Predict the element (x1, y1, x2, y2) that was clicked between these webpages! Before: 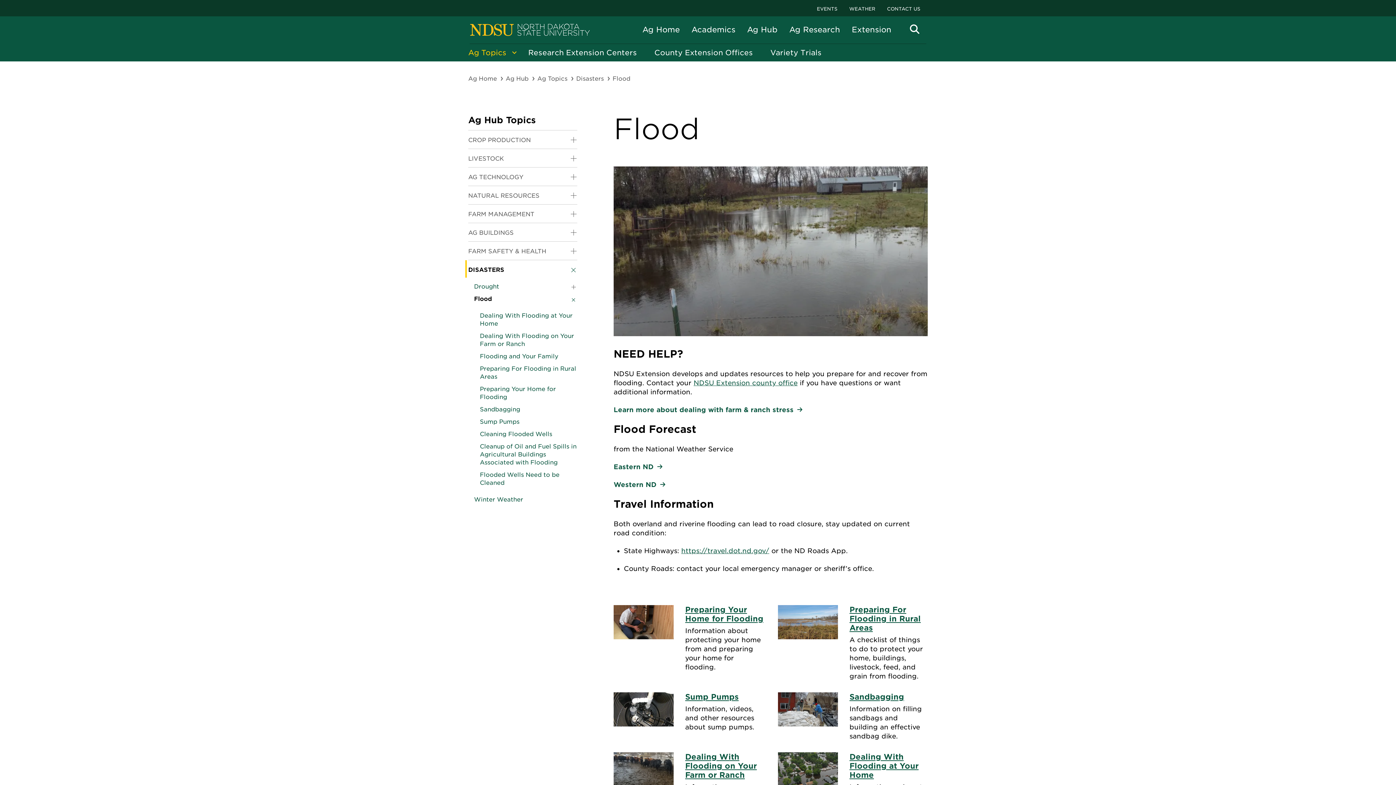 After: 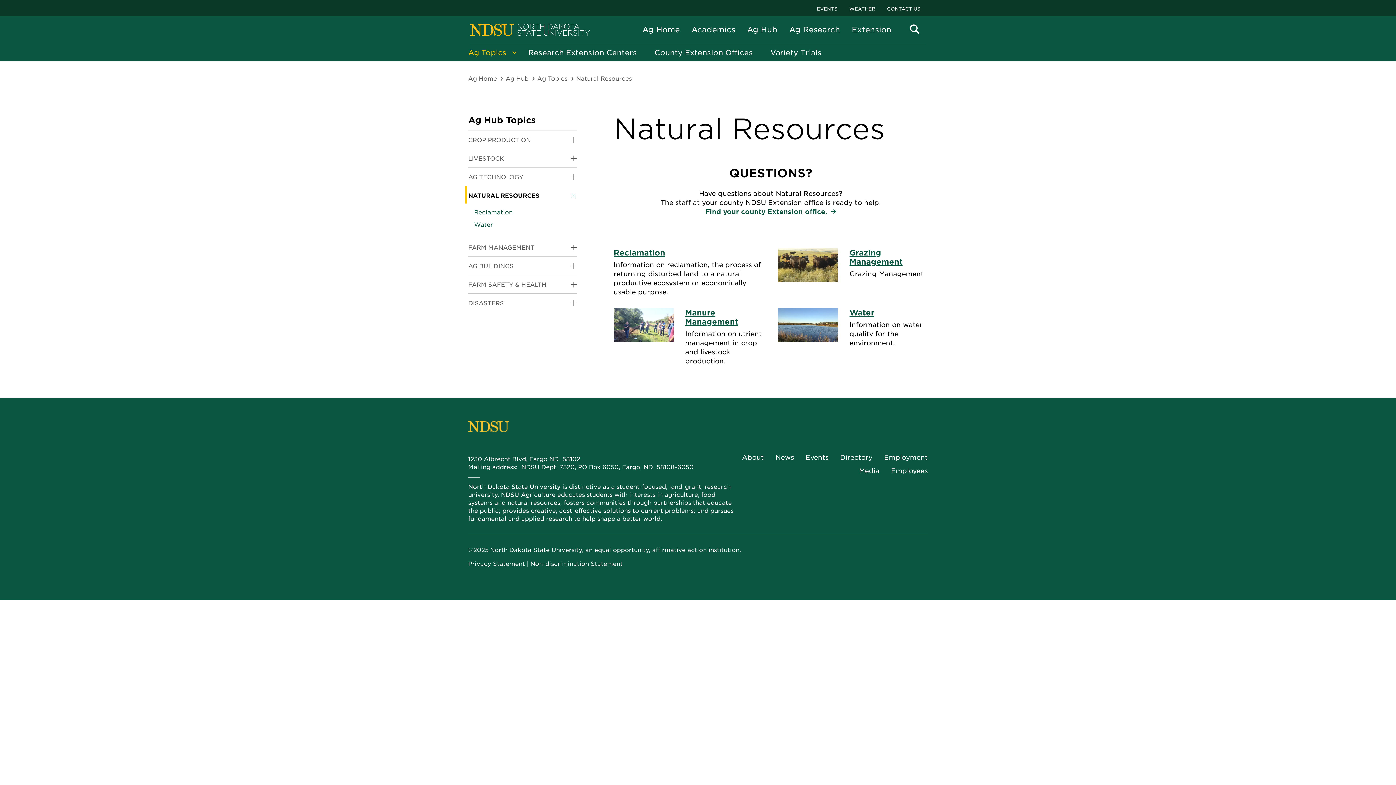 Action: bbox: (468, 191, 546, 204) label: NATURAL RESOURCES